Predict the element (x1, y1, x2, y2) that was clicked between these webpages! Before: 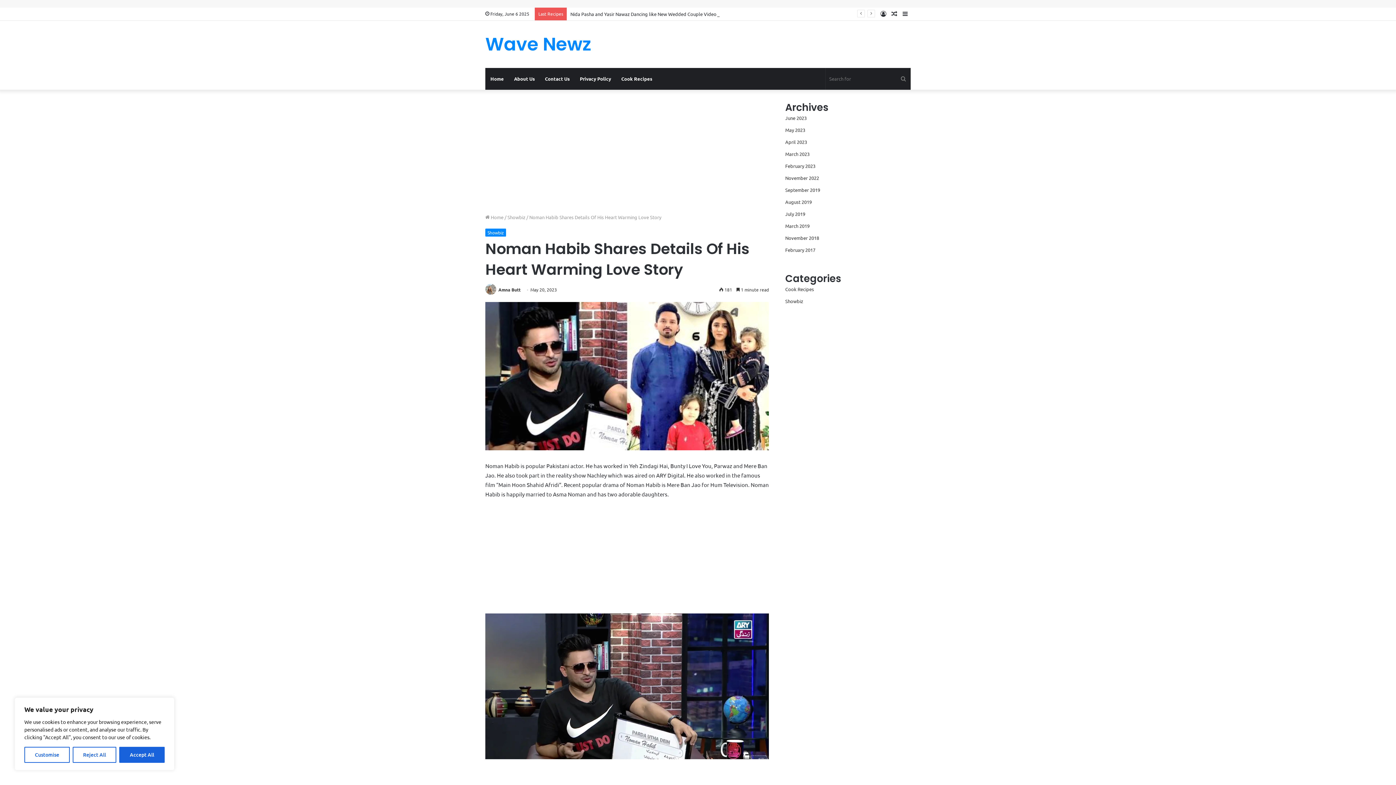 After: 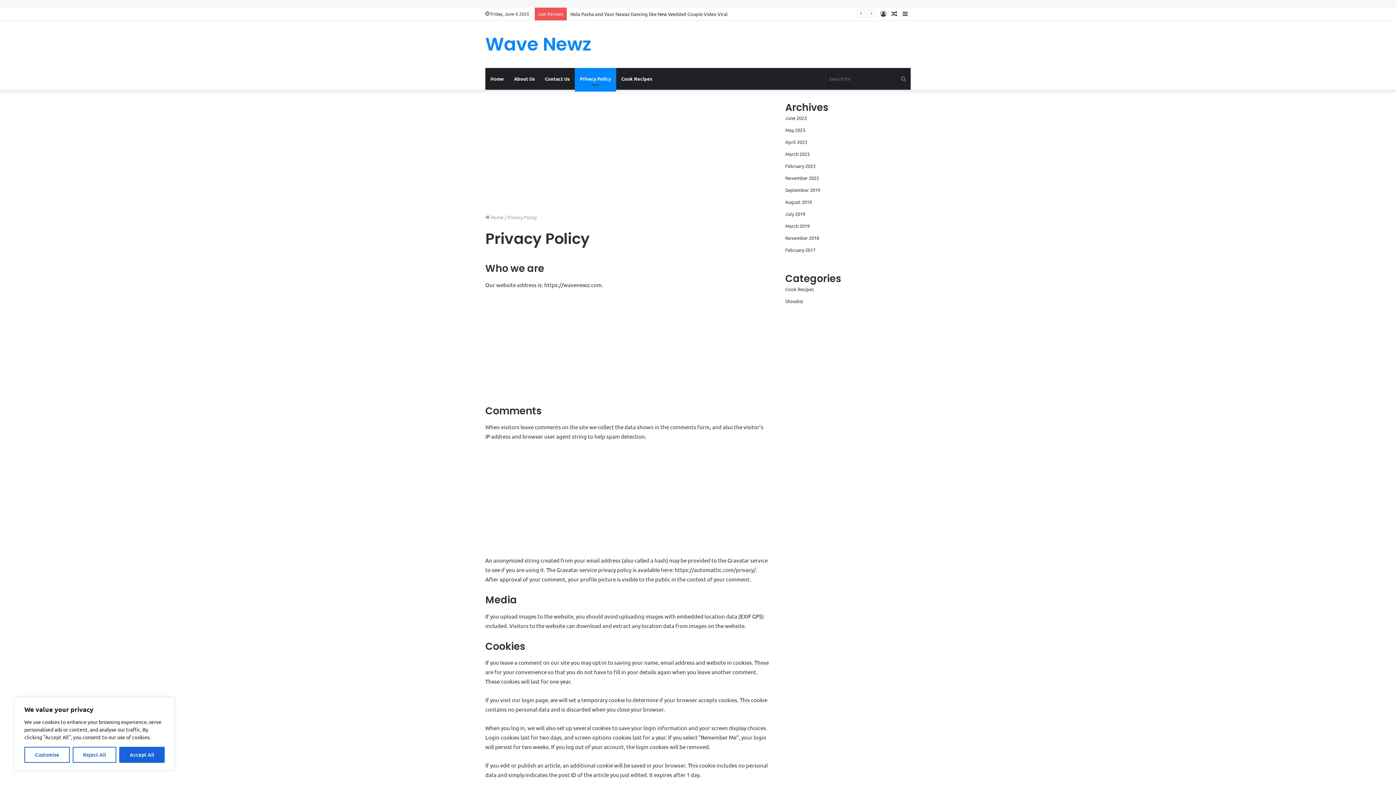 Action: bbox: (574, 68, 616, 89) label: Privacy Policy